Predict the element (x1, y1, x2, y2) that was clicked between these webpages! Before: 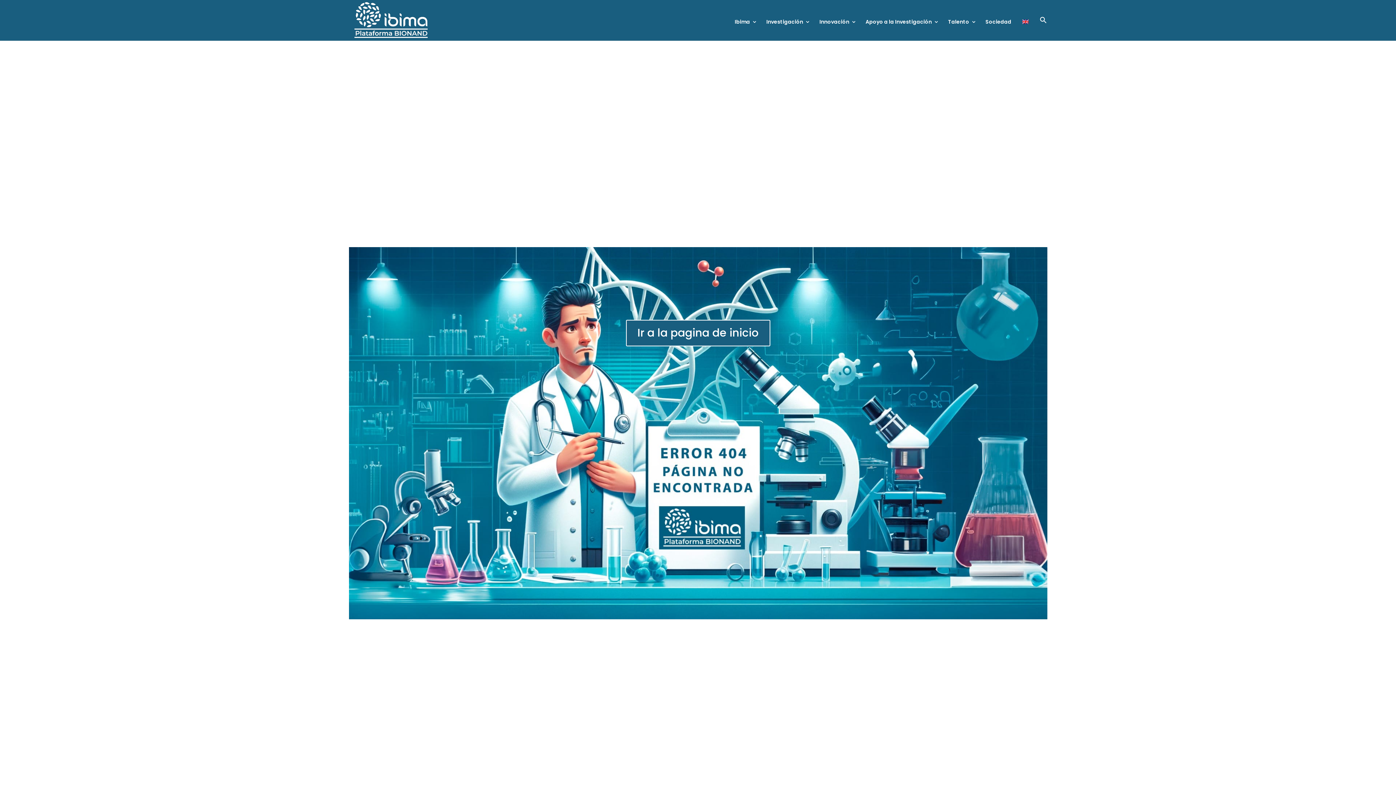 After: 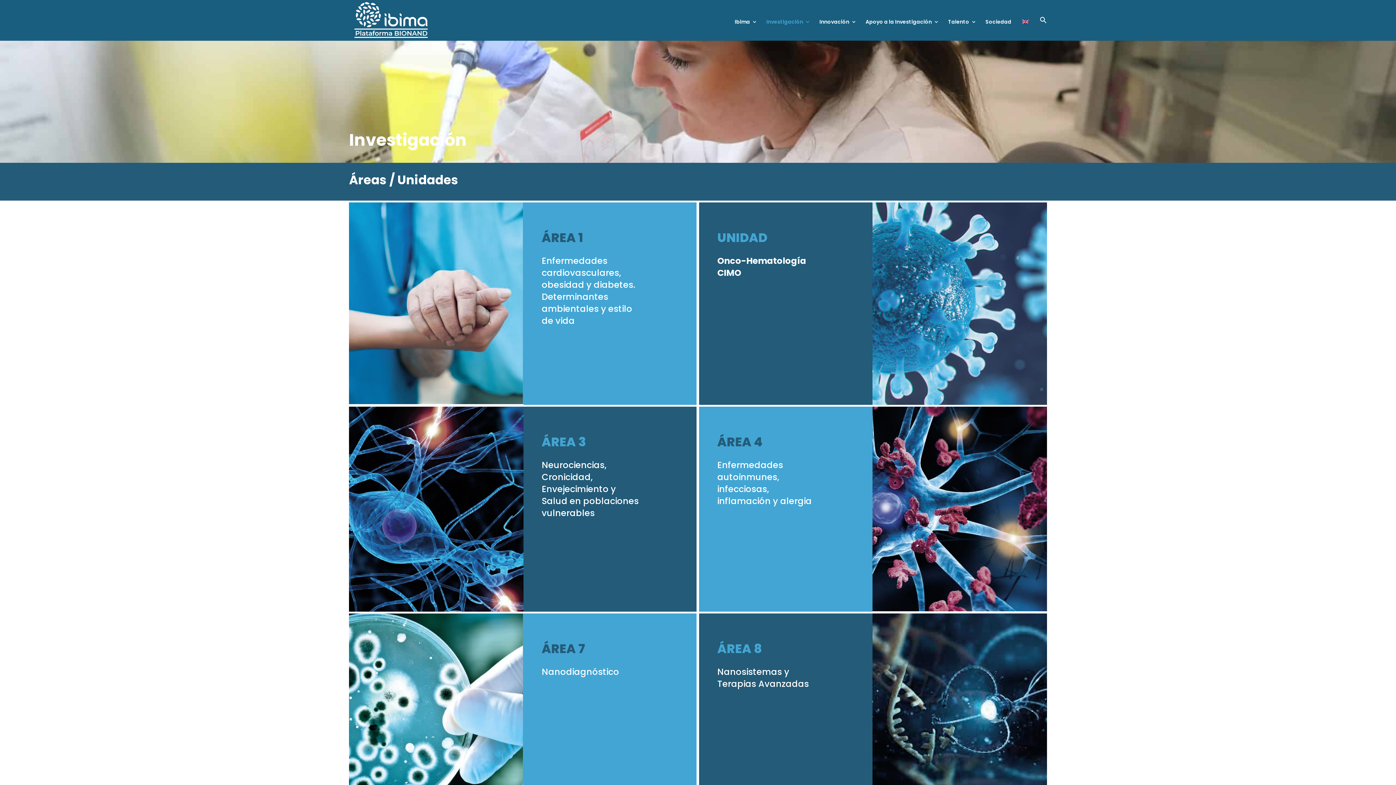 Action: label: Investigación bbox: (766, 19, 810, 40)